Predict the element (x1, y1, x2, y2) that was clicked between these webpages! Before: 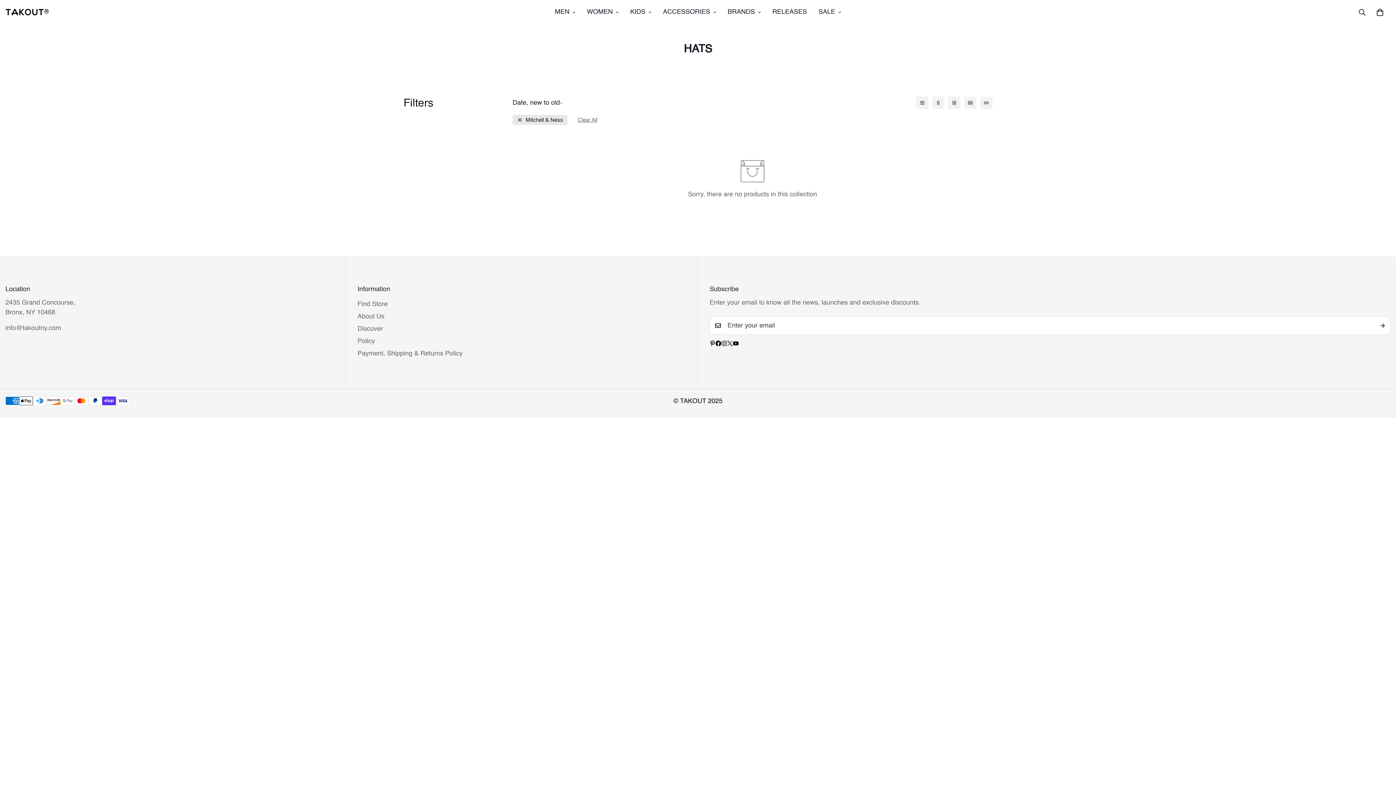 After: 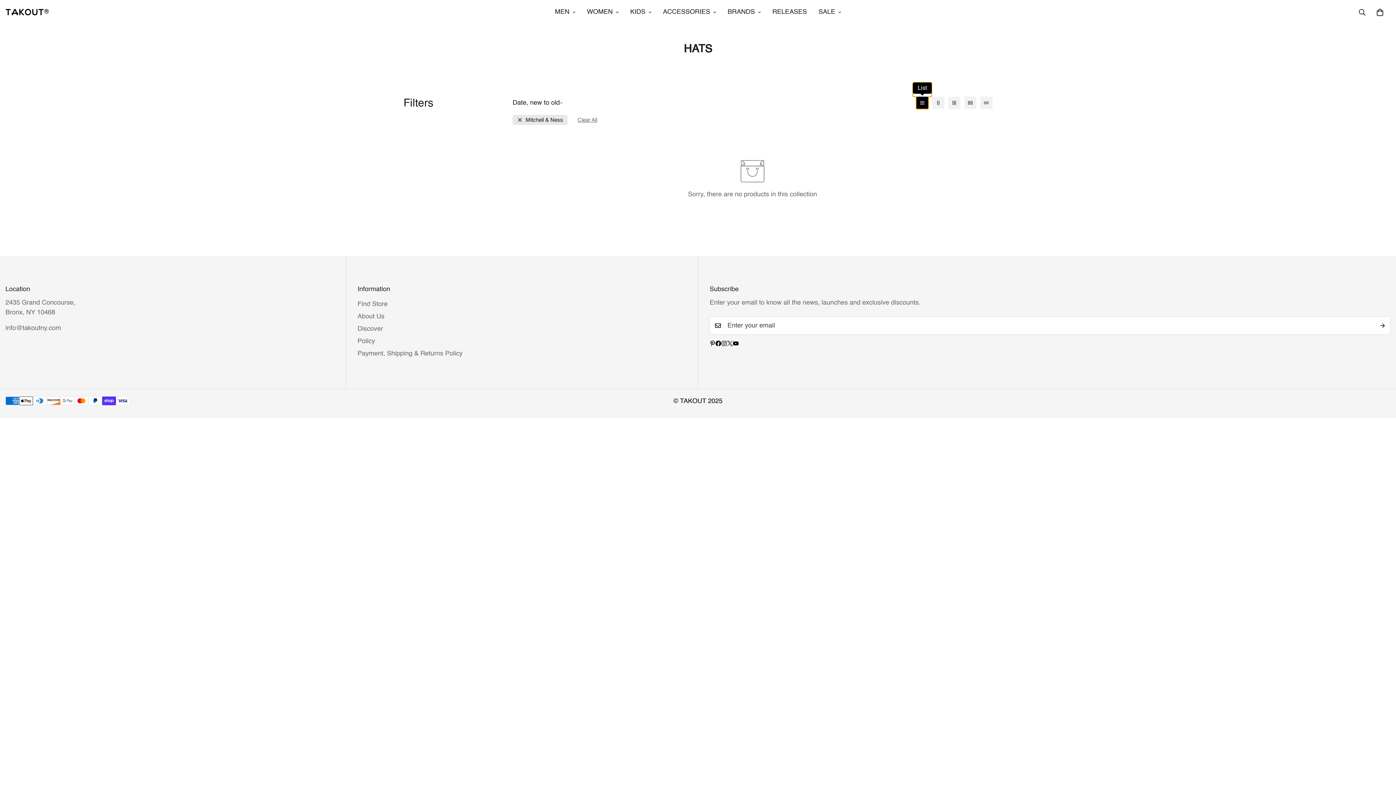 Action: bbox: (916, 96, 928, 109) label: 1-column